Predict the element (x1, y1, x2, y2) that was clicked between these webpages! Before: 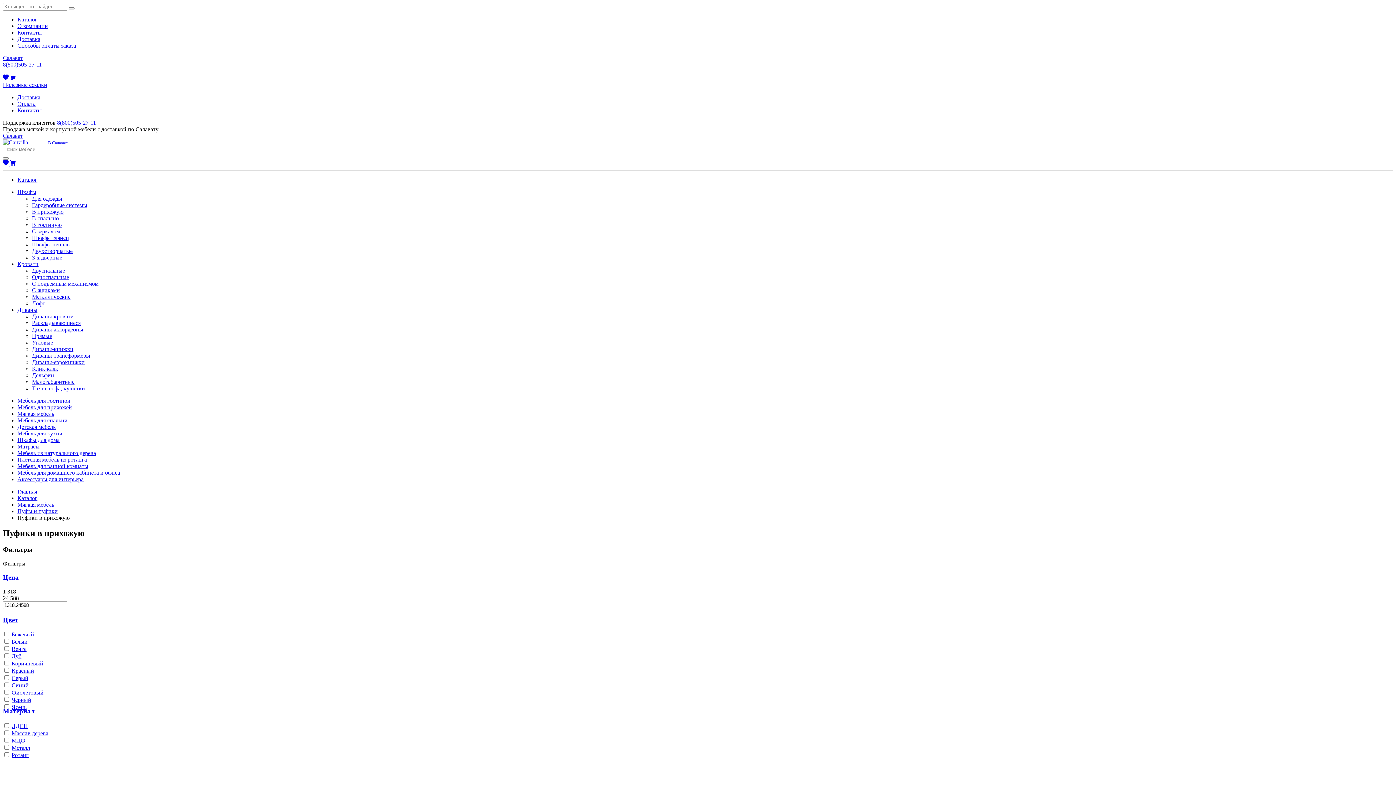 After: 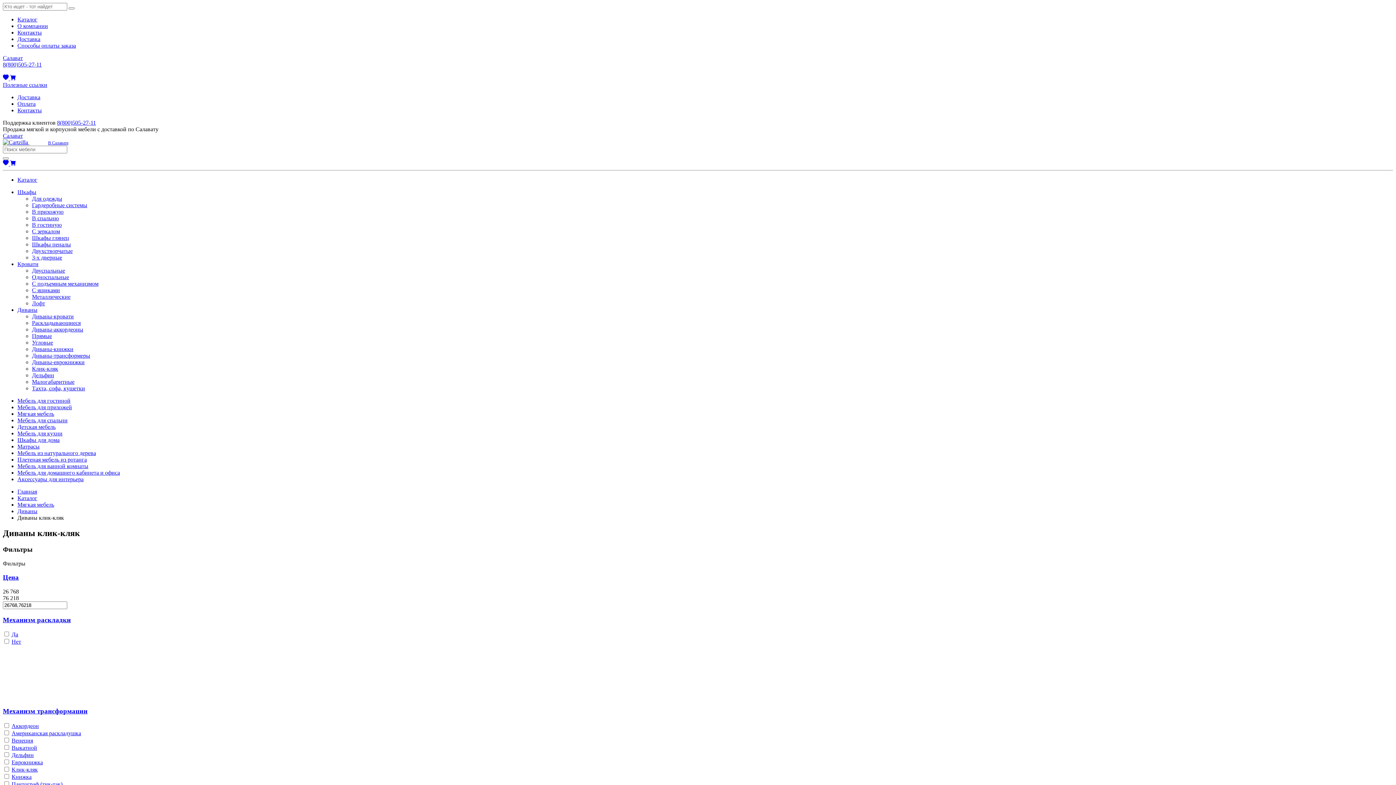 Action: bbox: (32, 365, 58, 372) label: Клик-кляк